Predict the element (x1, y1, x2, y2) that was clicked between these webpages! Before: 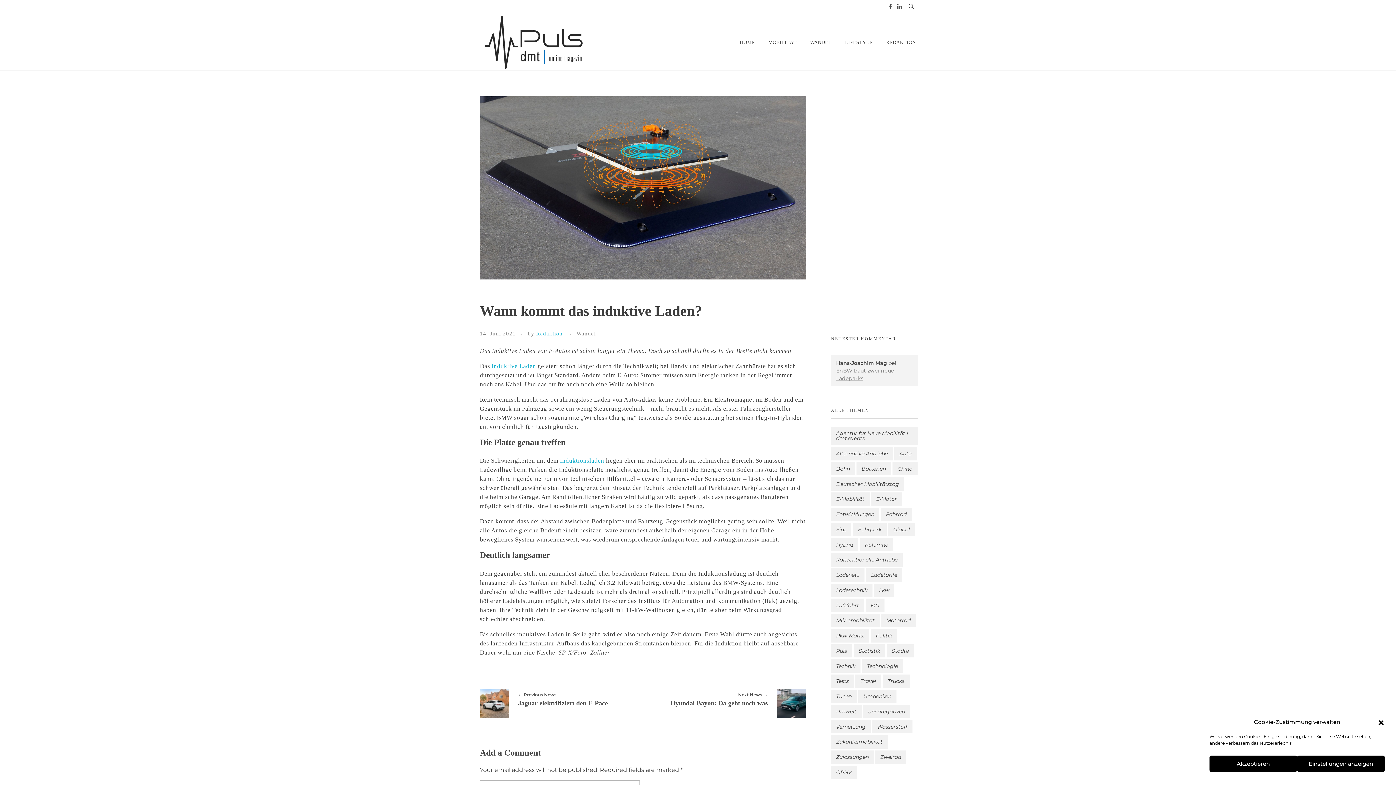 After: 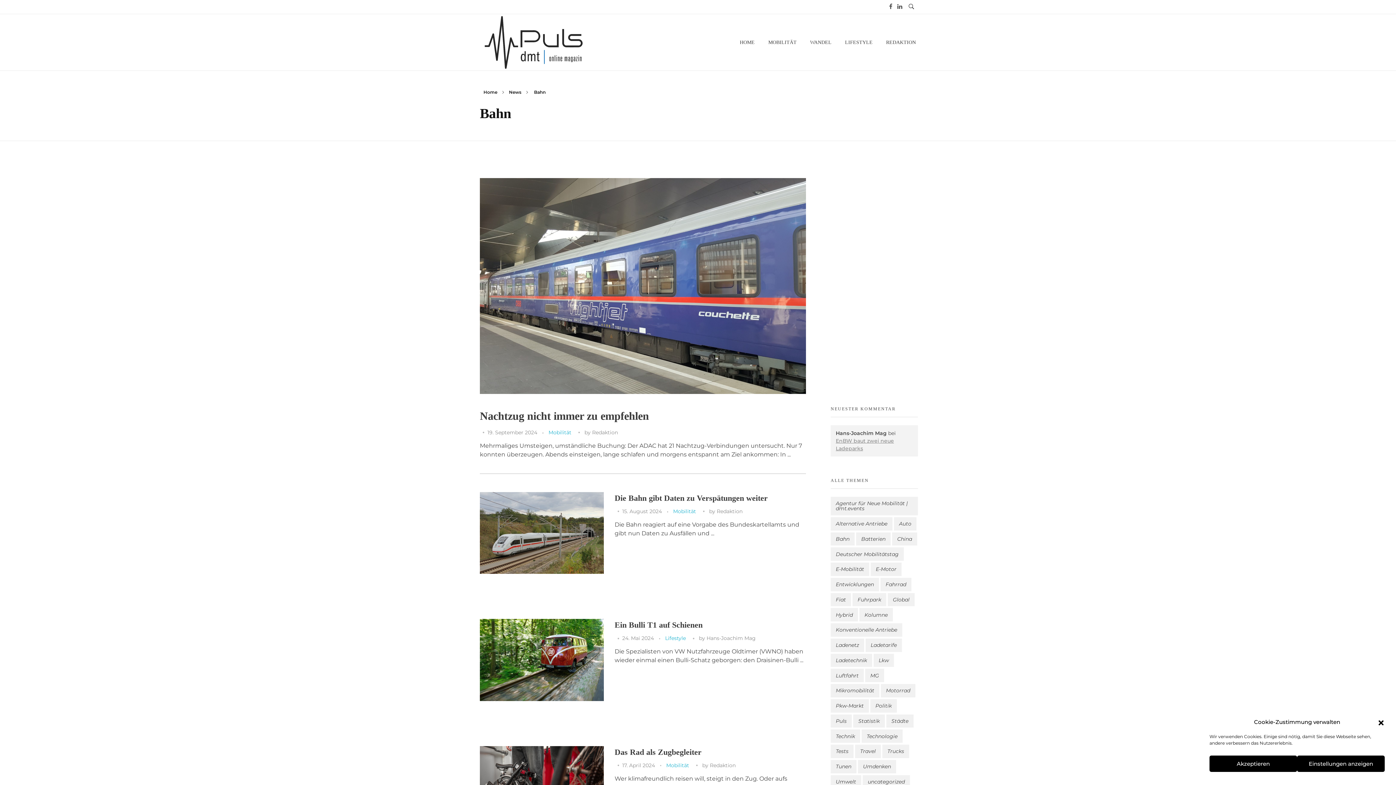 Action: label: Bahn (24 Einträge) bbox: (831, 462, 855, 475)